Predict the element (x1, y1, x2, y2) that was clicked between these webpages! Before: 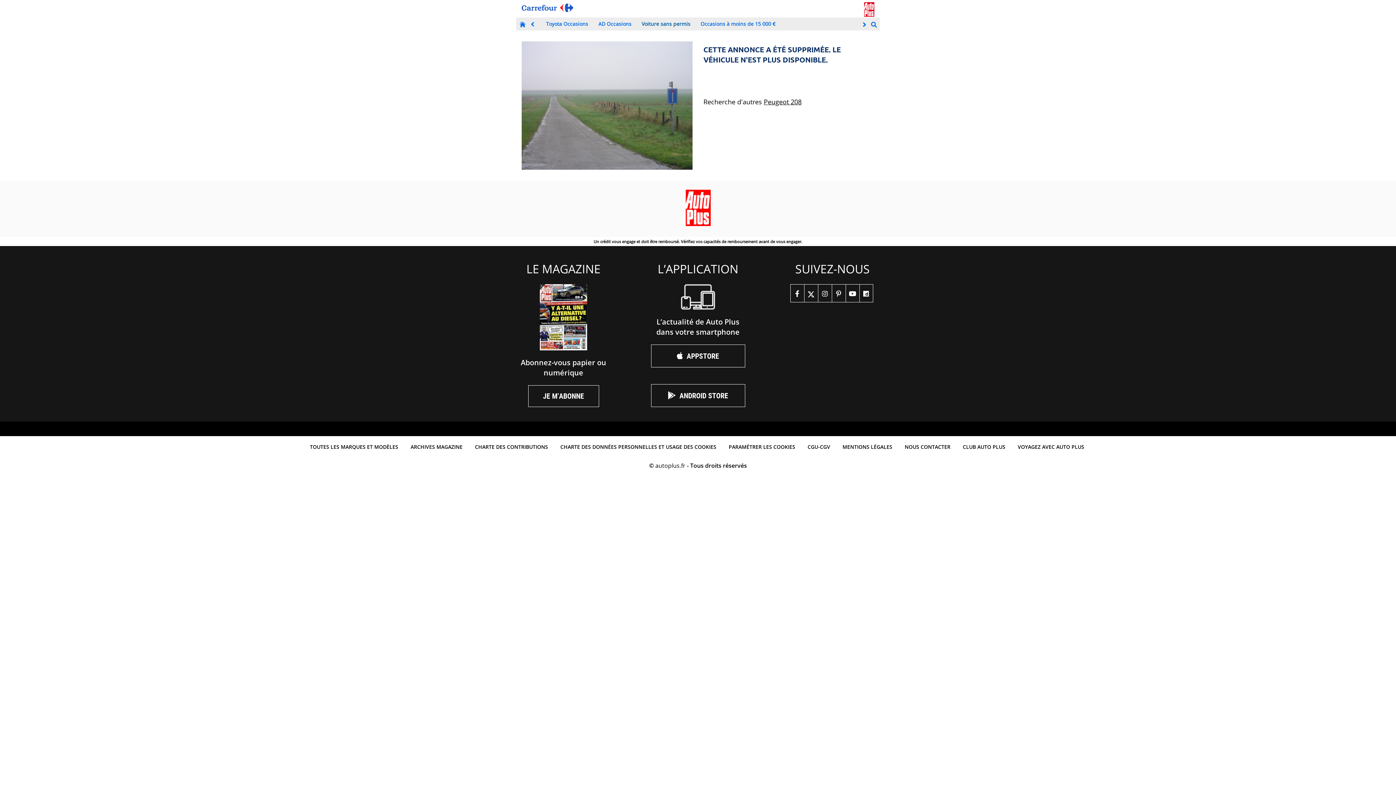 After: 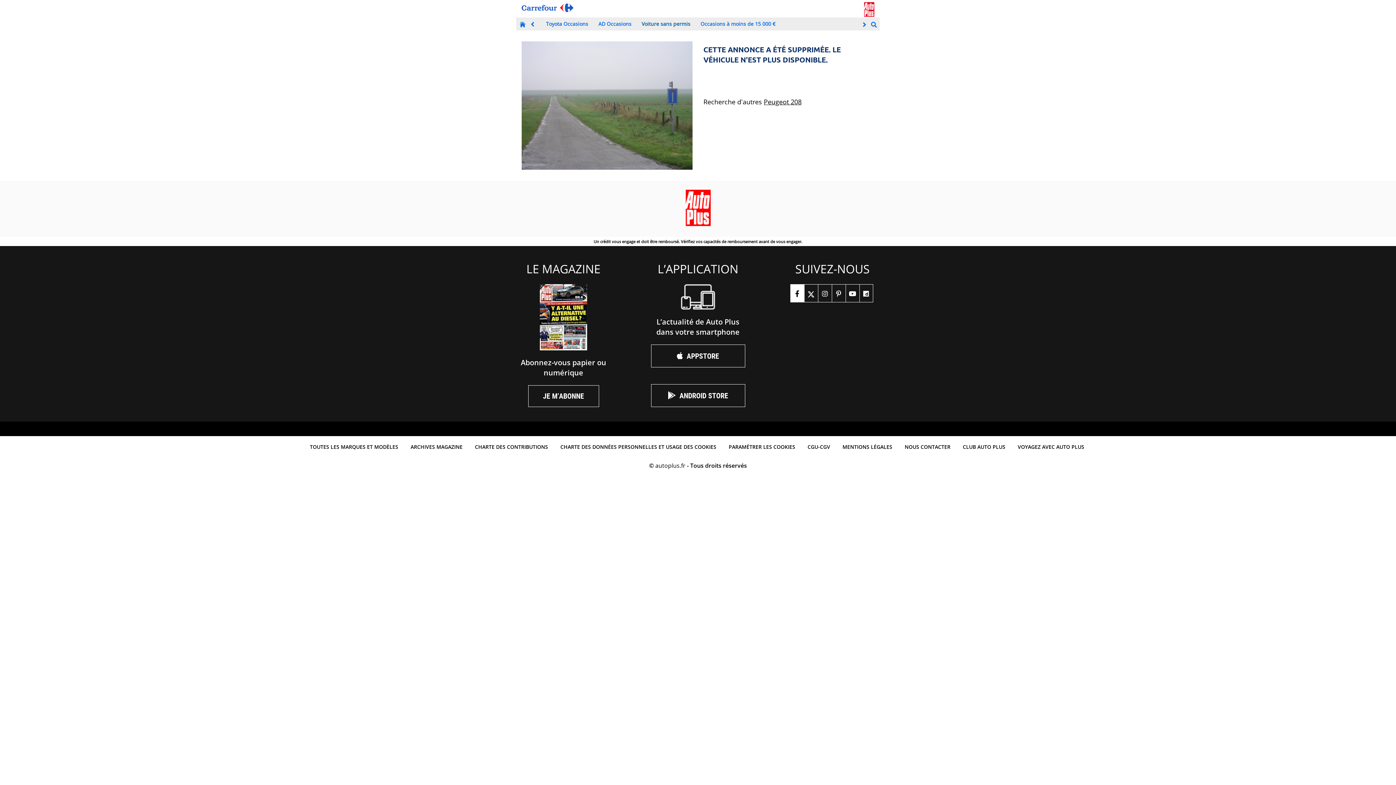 Action: bbox: (790, 284, 804, 302) label: facebook